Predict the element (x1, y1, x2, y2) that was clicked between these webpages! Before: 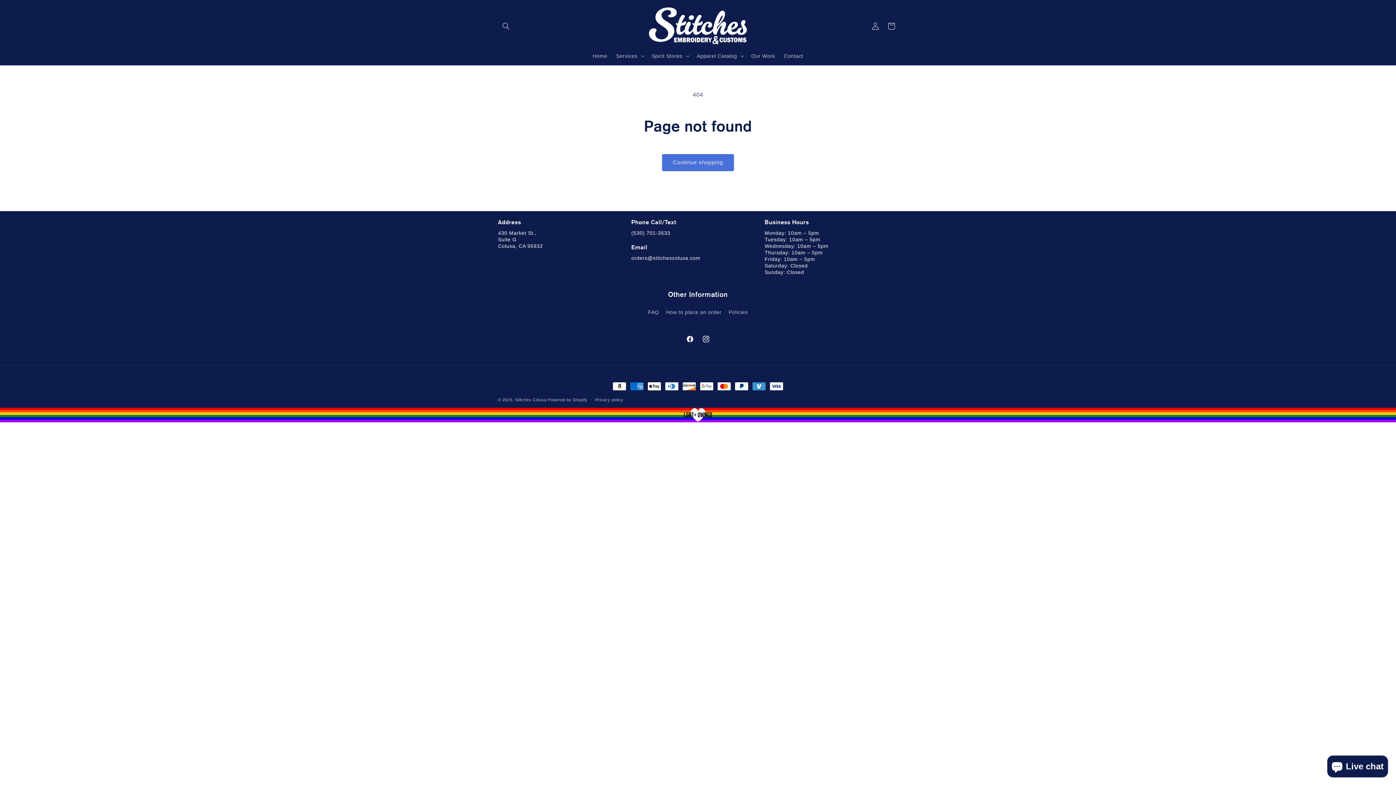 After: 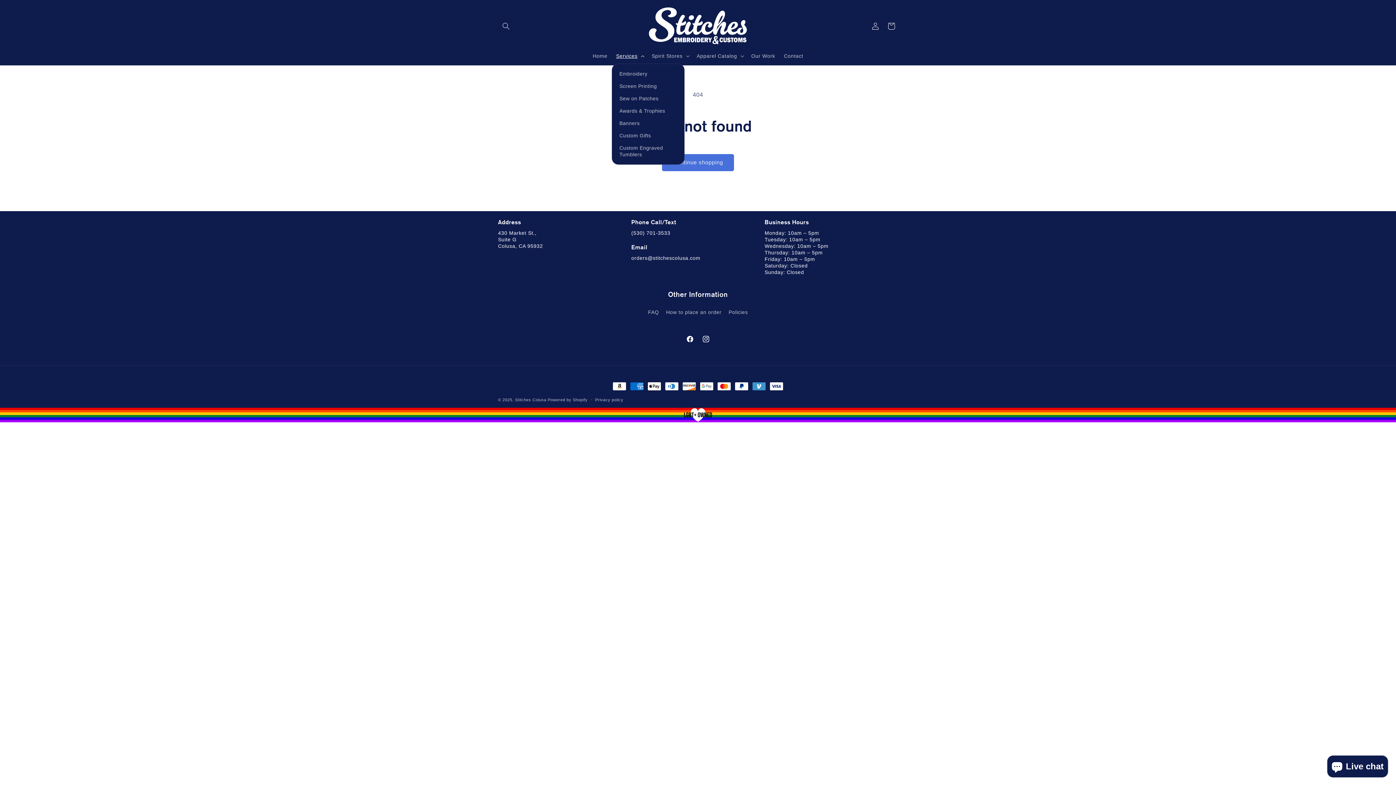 Action: label: Services bbox: (611, 48, 647, 63)